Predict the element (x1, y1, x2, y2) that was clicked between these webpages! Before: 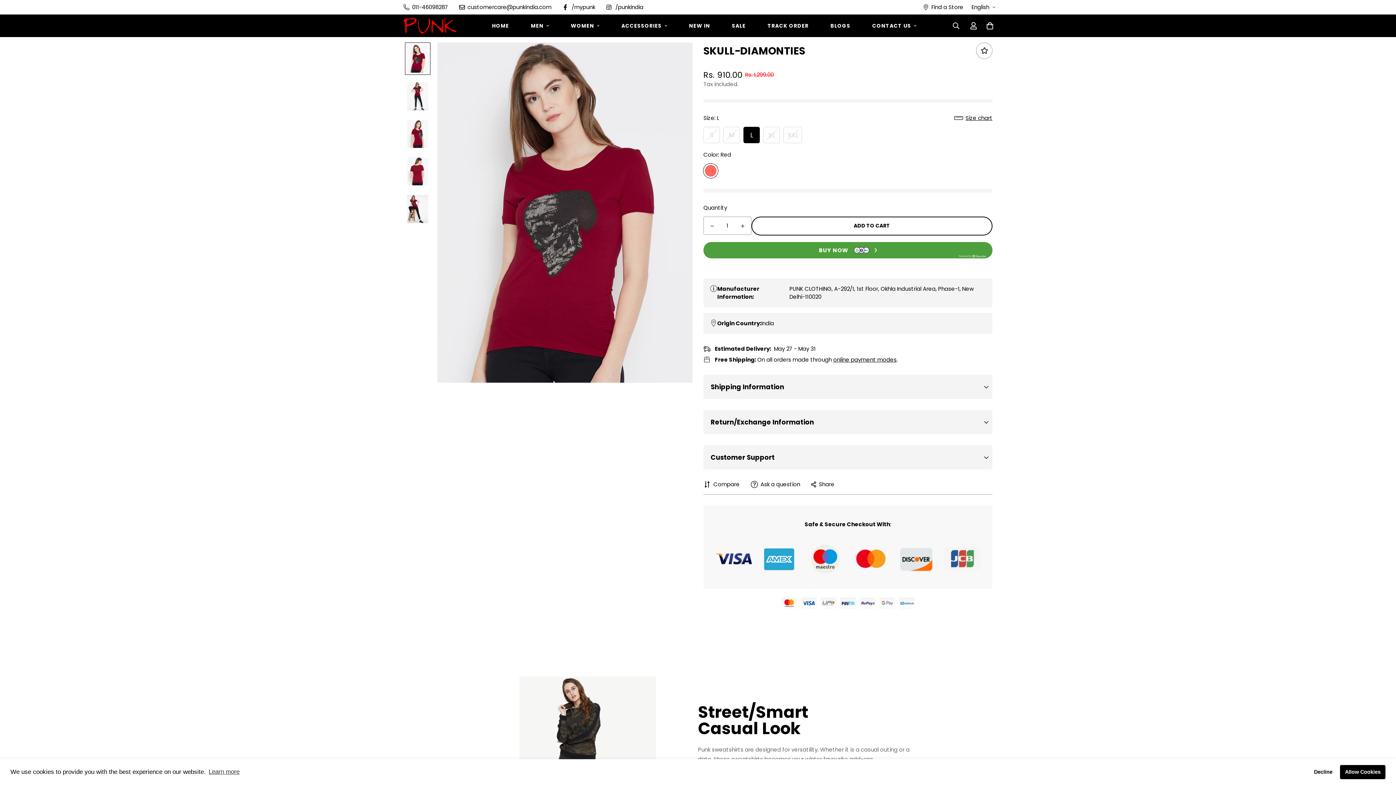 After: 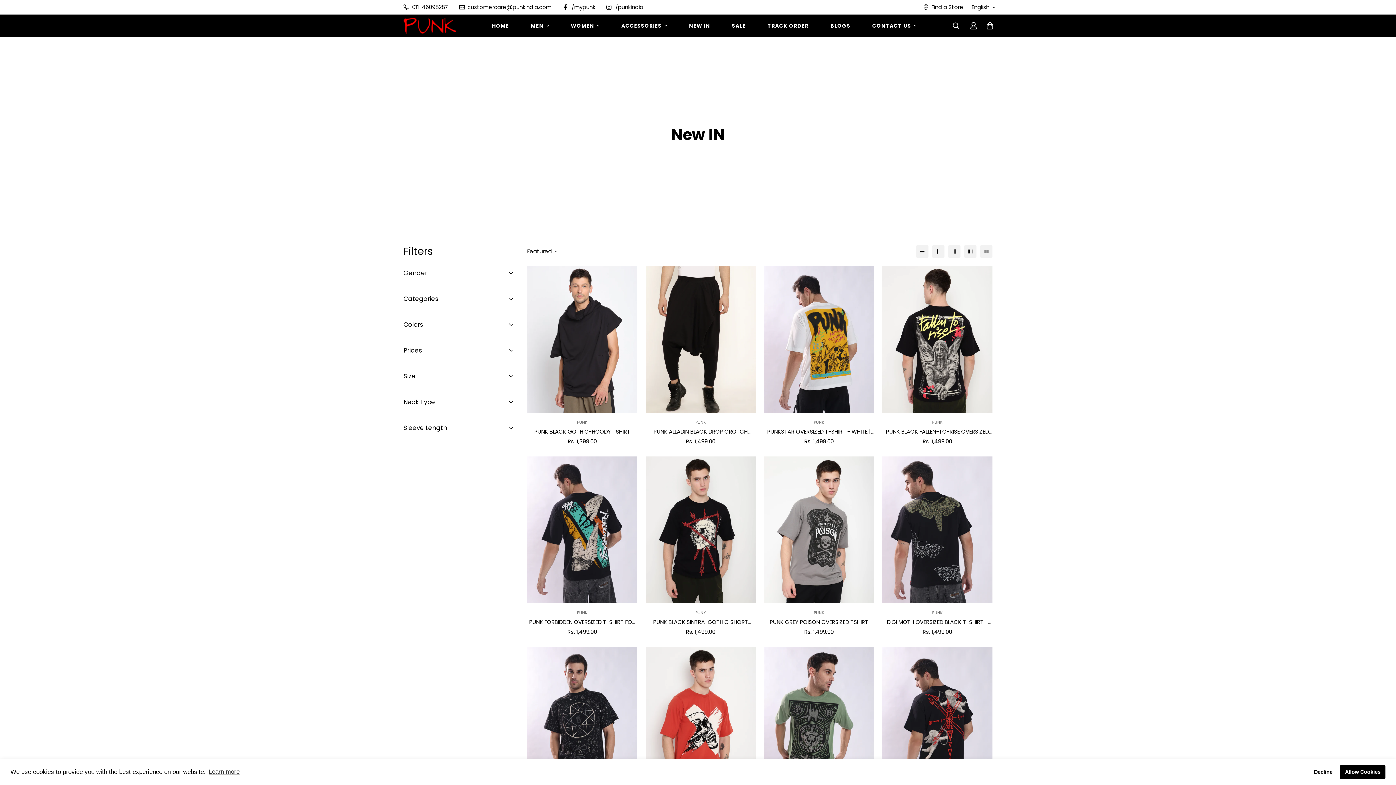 Action: label: NEW IN bbox: (683, 14, 715, 36)